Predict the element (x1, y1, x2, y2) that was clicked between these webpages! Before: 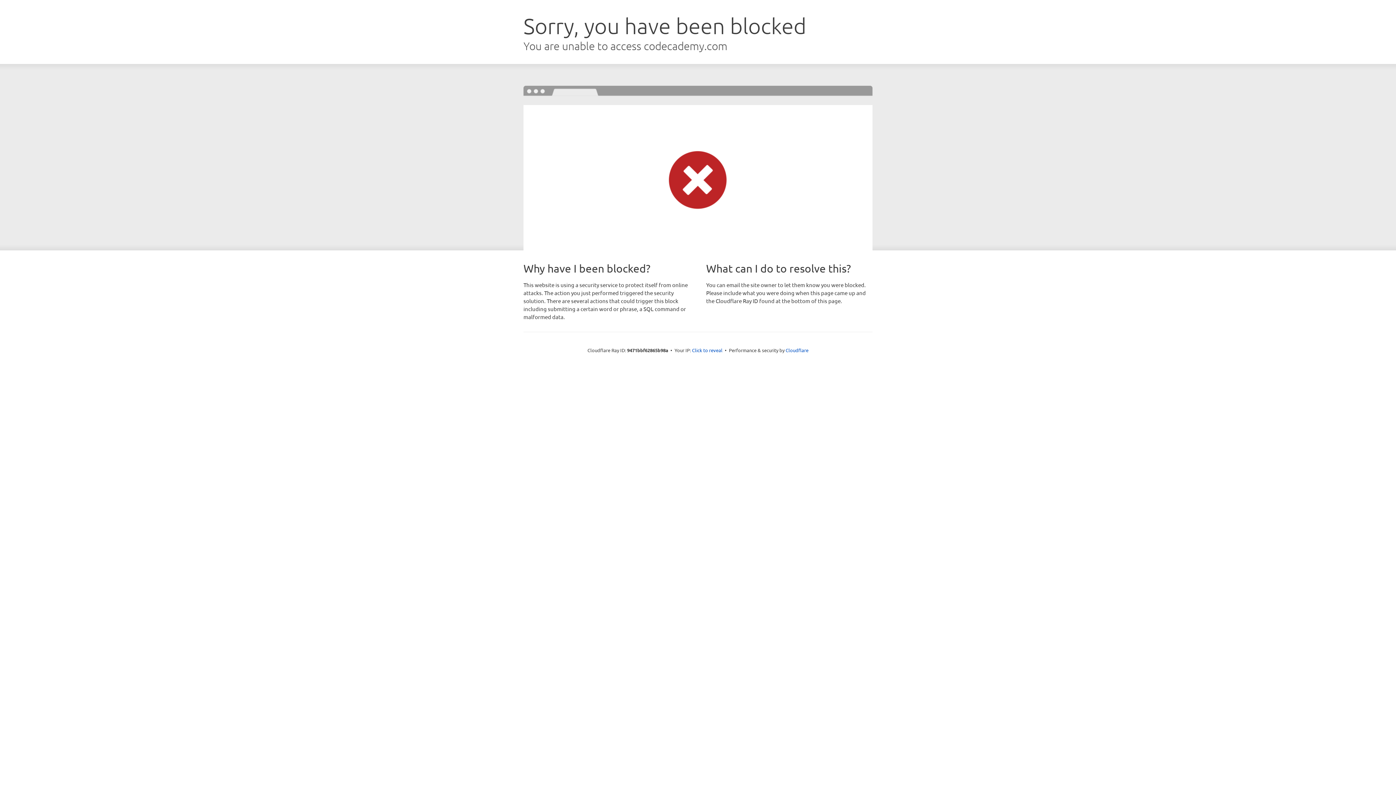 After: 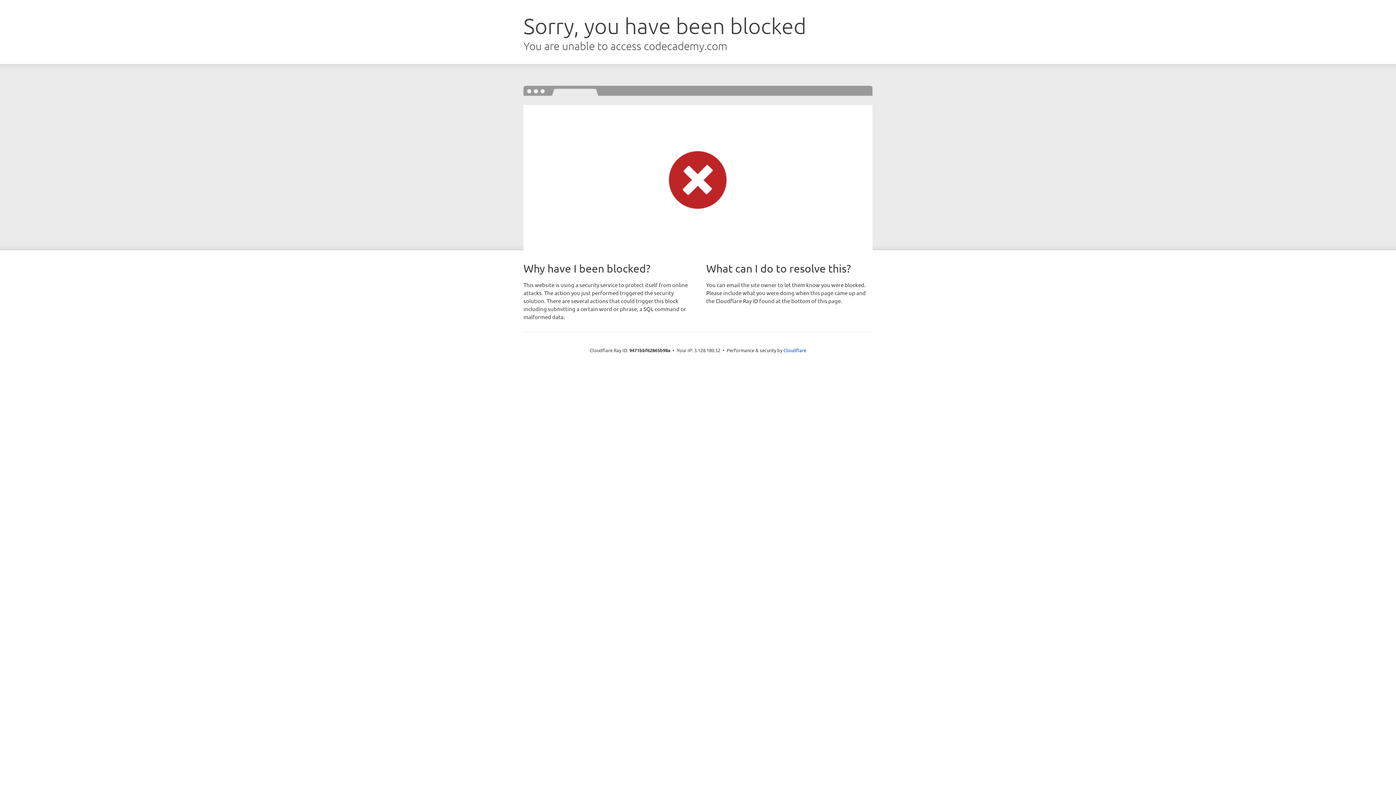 Action: bbox: (692, 346, 722, 353) label: Click to reveal